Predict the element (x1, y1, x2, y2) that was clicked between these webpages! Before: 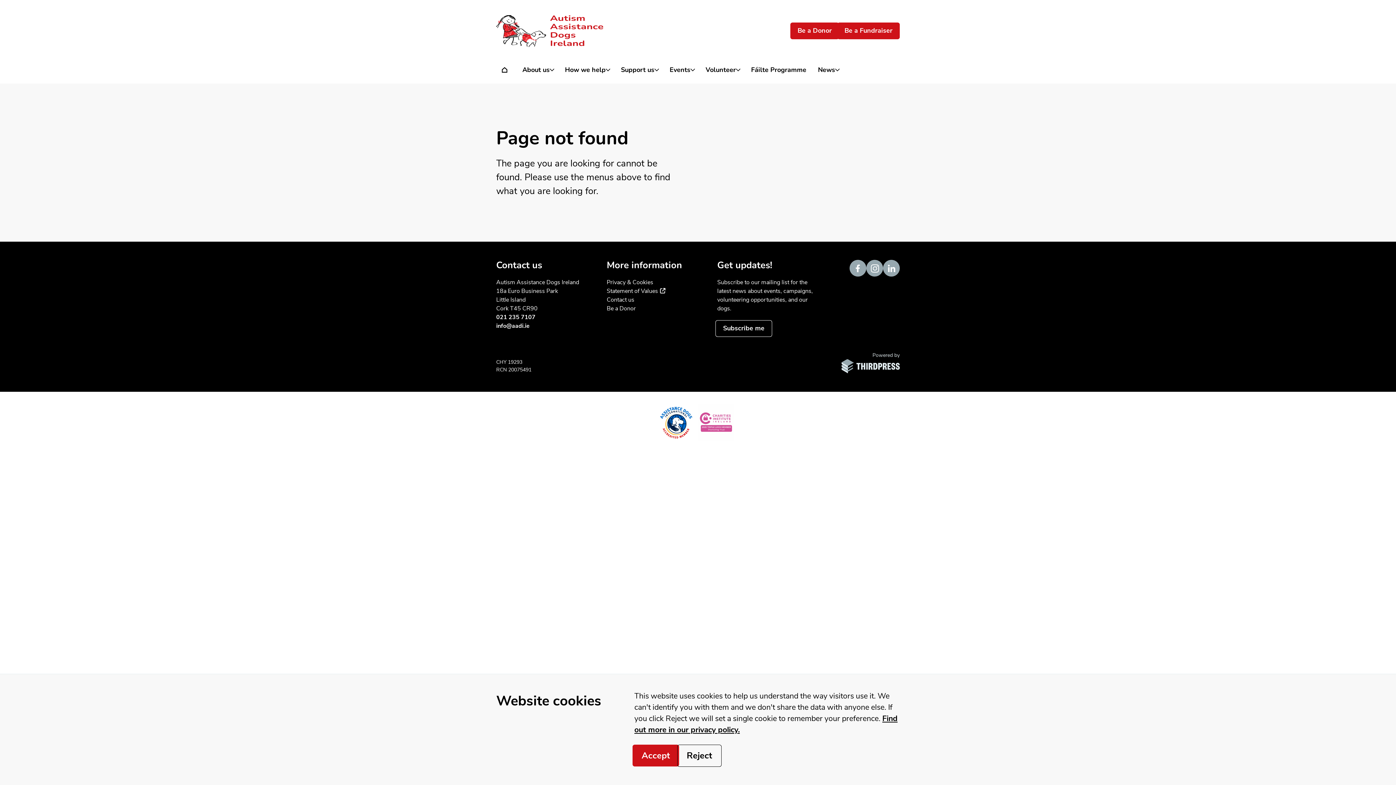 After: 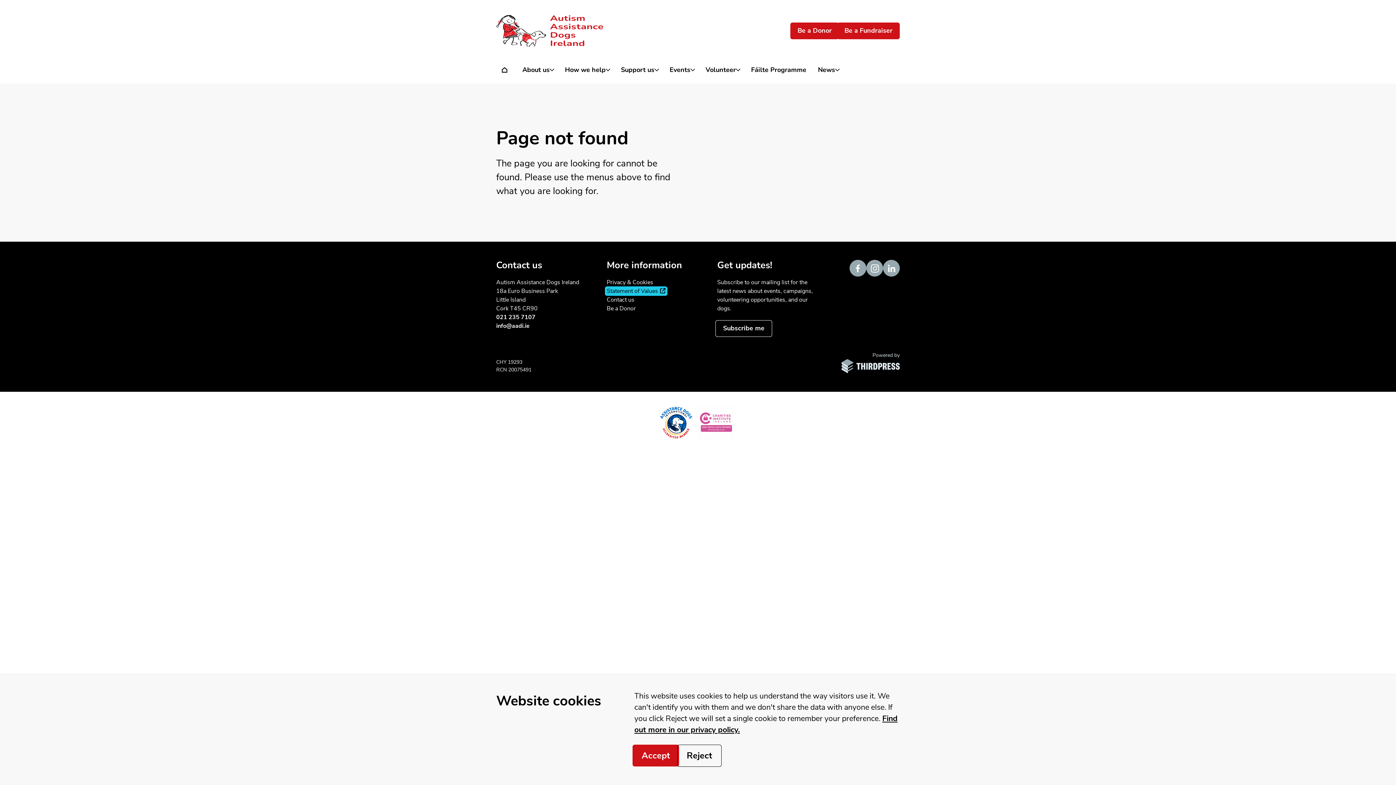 Action: label: Statement of Values
(external link) bbox: (606, 288, 665, 294)